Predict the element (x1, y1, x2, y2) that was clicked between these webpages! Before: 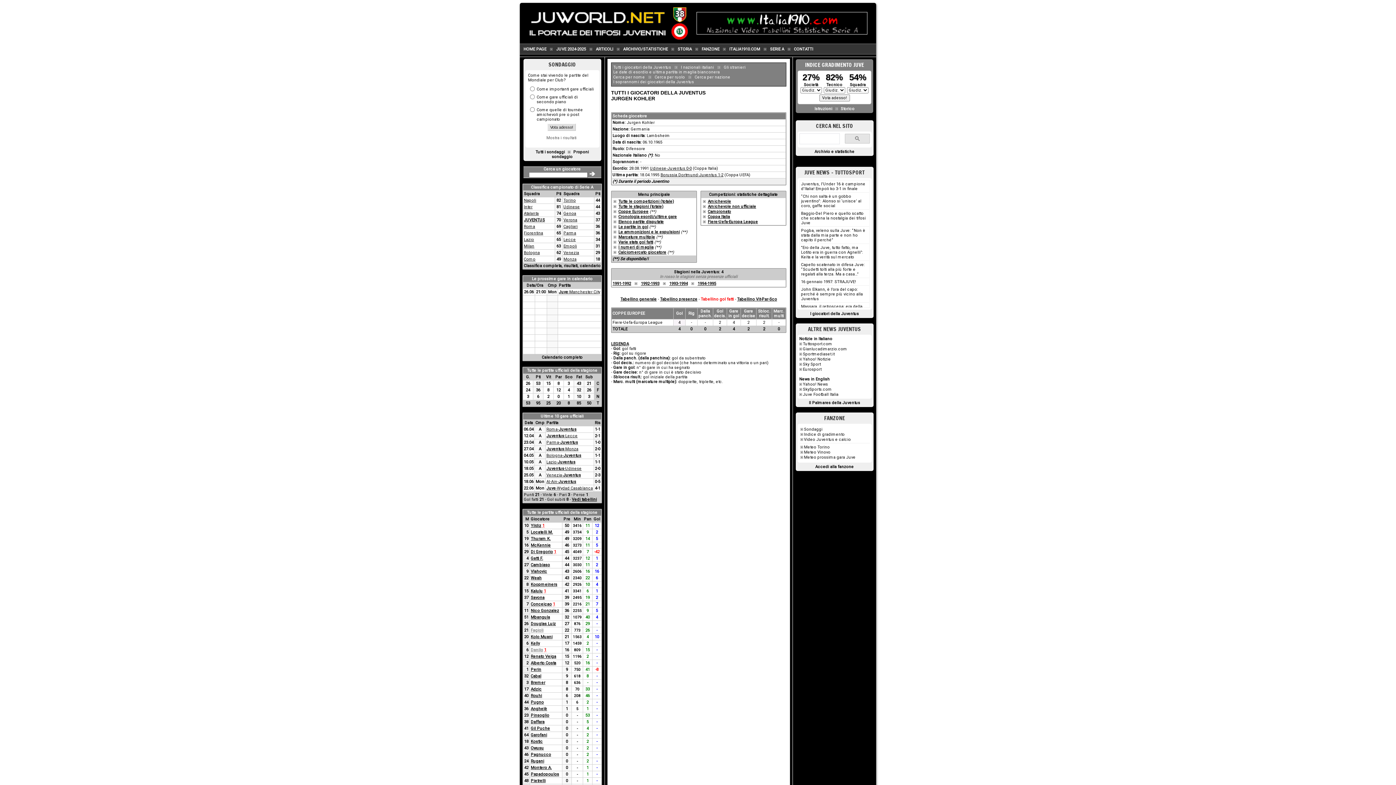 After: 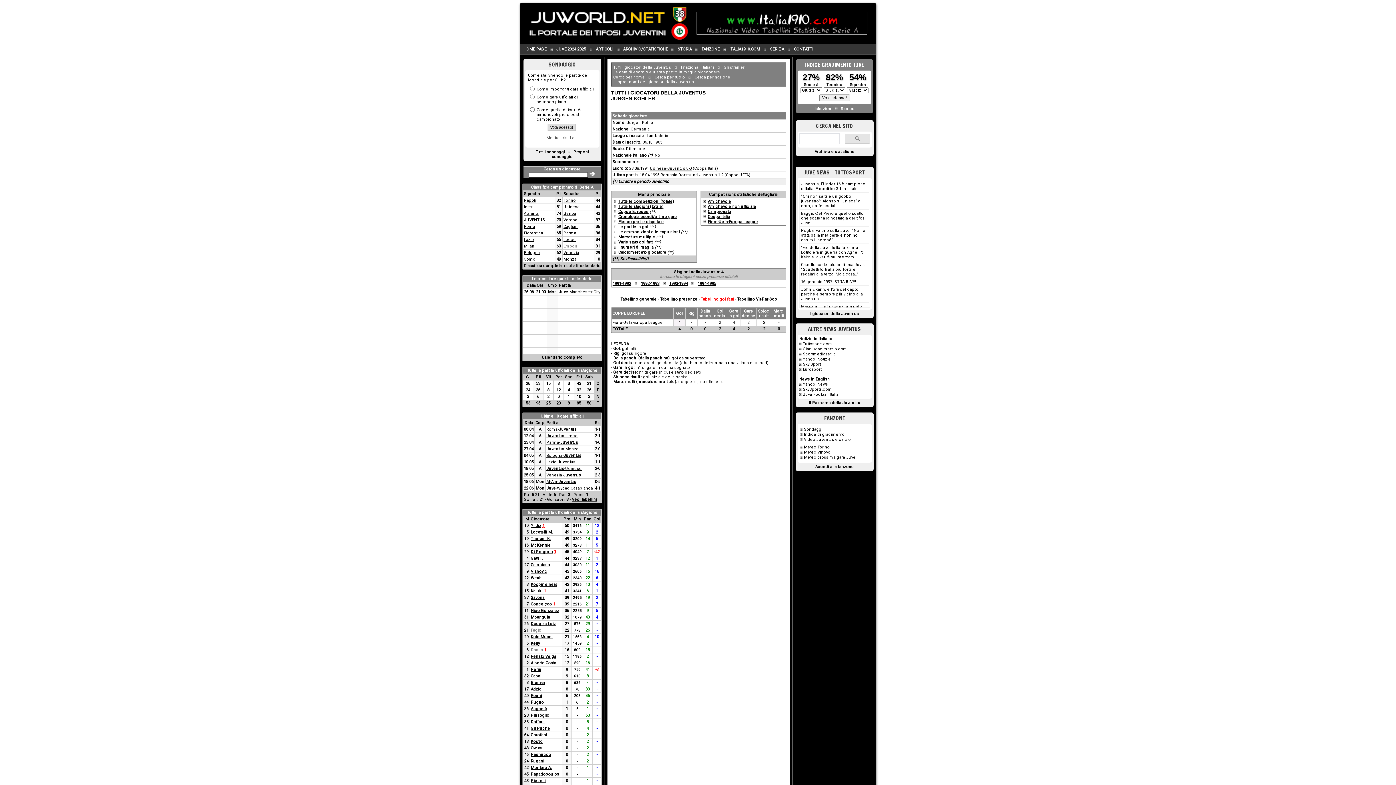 Action: bbox: (563, 244, 577, 248) label: Empoli